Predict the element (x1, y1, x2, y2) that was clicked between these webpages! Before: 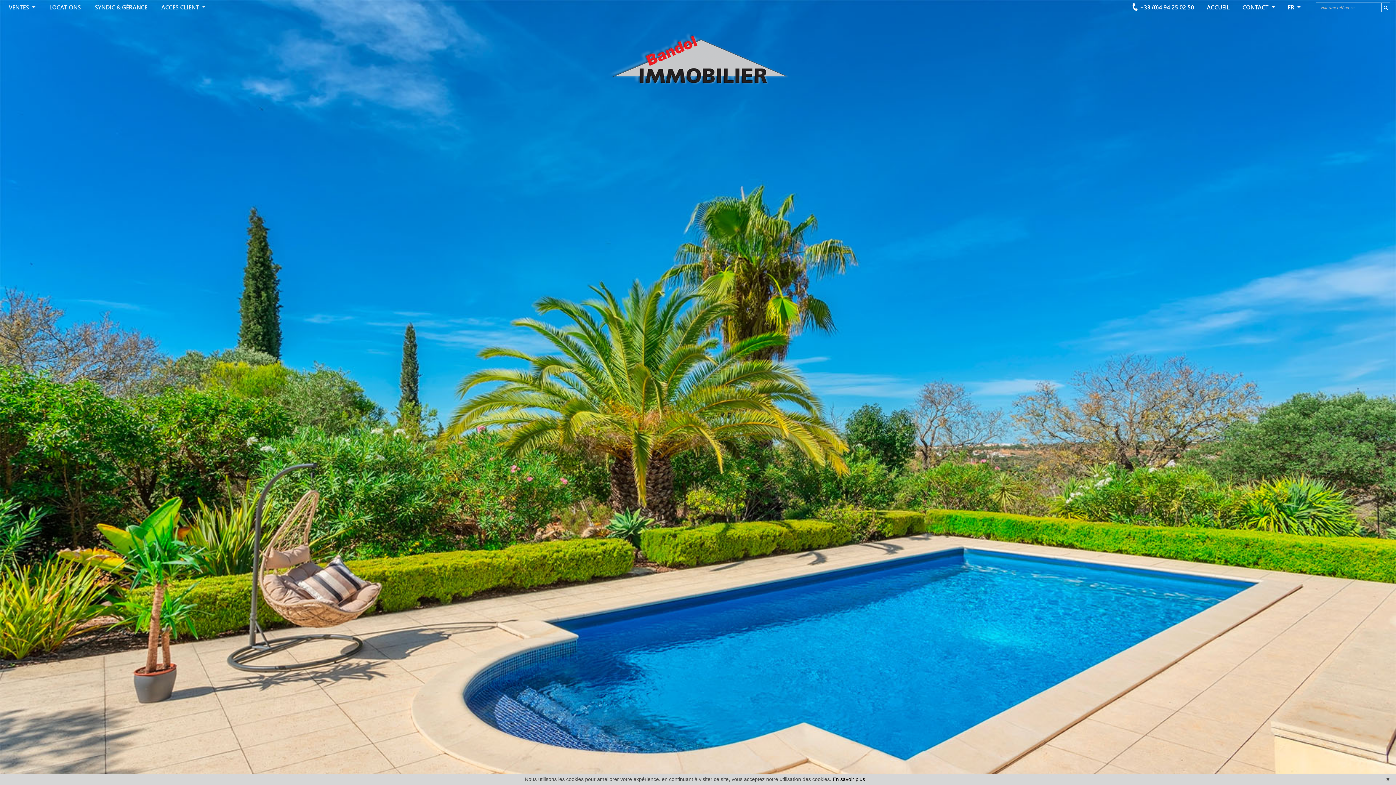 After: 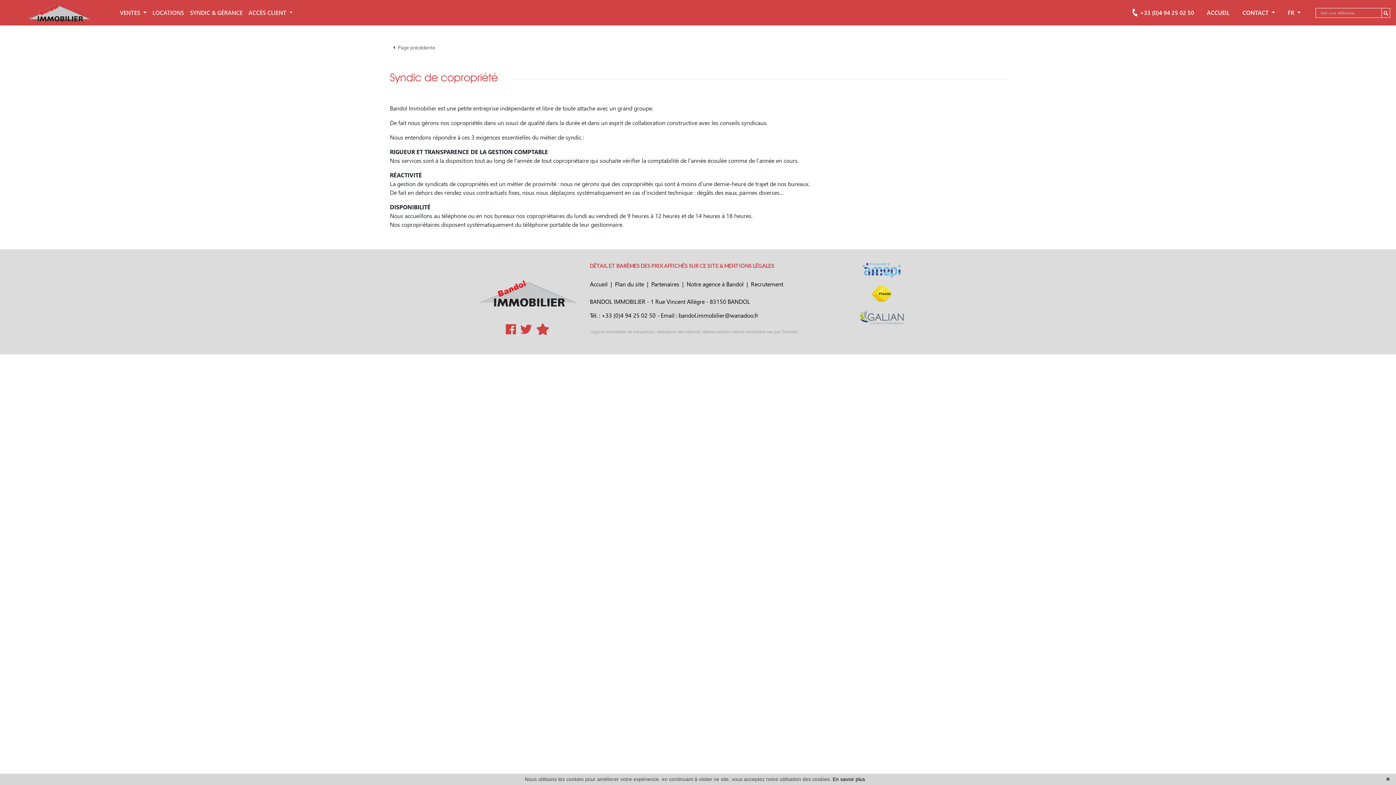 Action: label: SYNDIC & GÉRANCE bbox: (91, 0, 158, 14)